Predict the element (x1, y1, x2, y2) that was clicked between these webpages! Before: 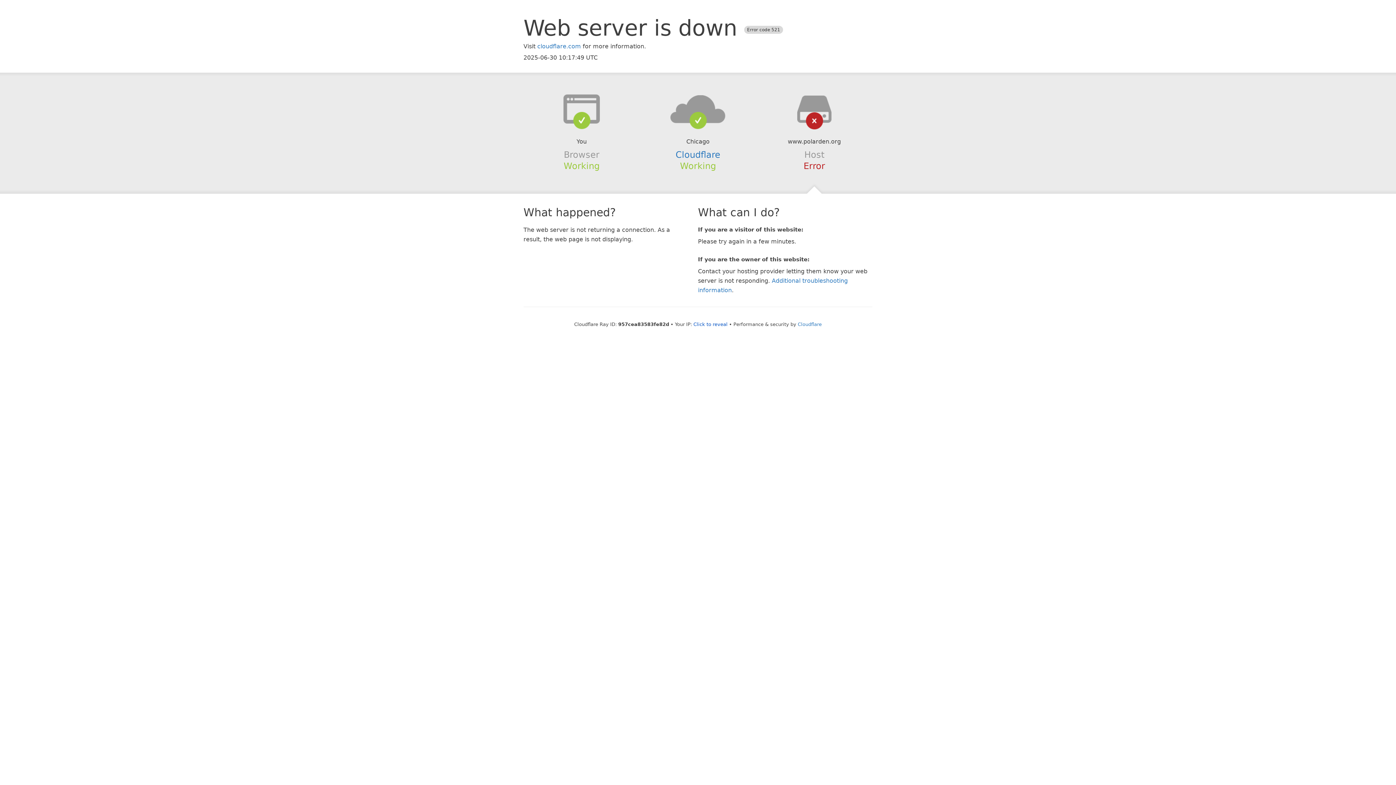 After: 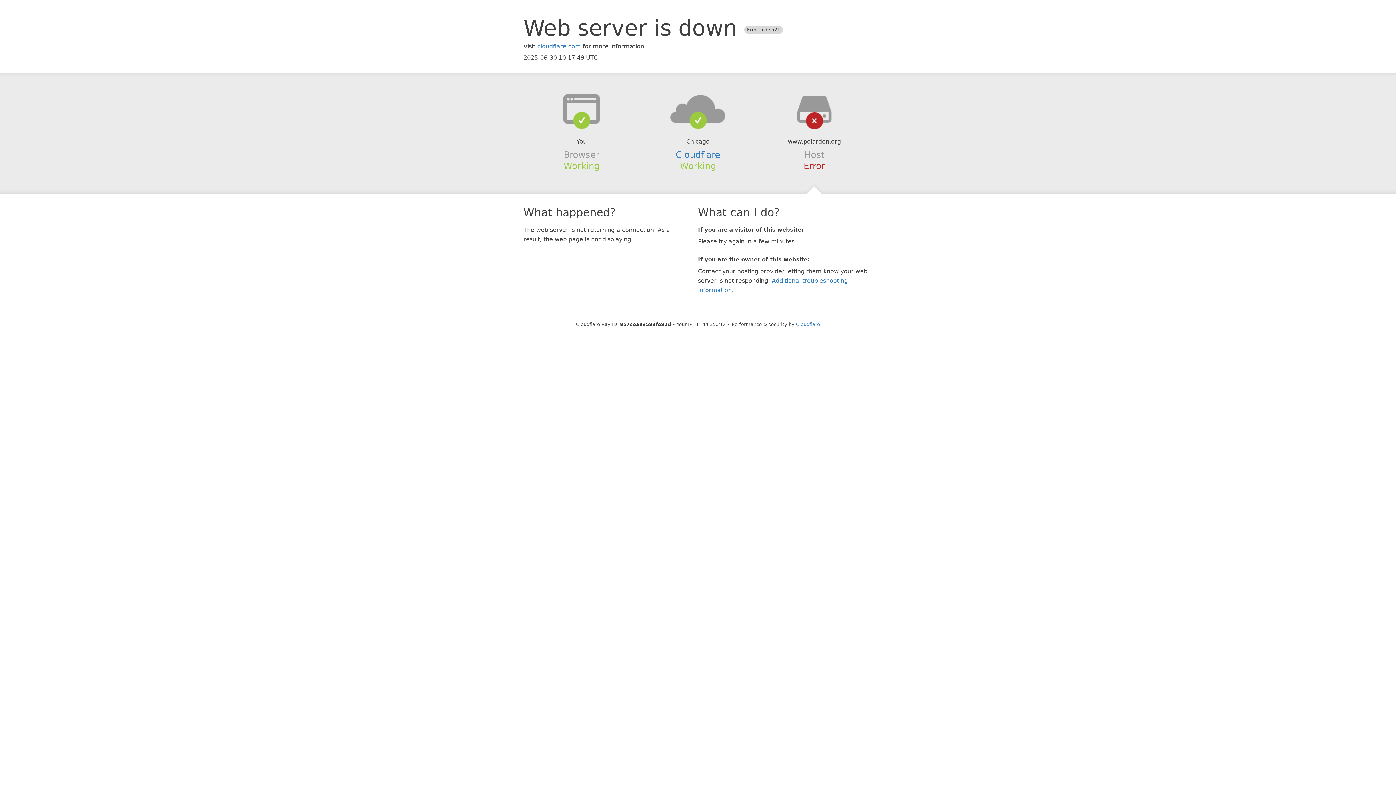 Action: bbox: (693, 321, 727, 327) label: Click to reveal